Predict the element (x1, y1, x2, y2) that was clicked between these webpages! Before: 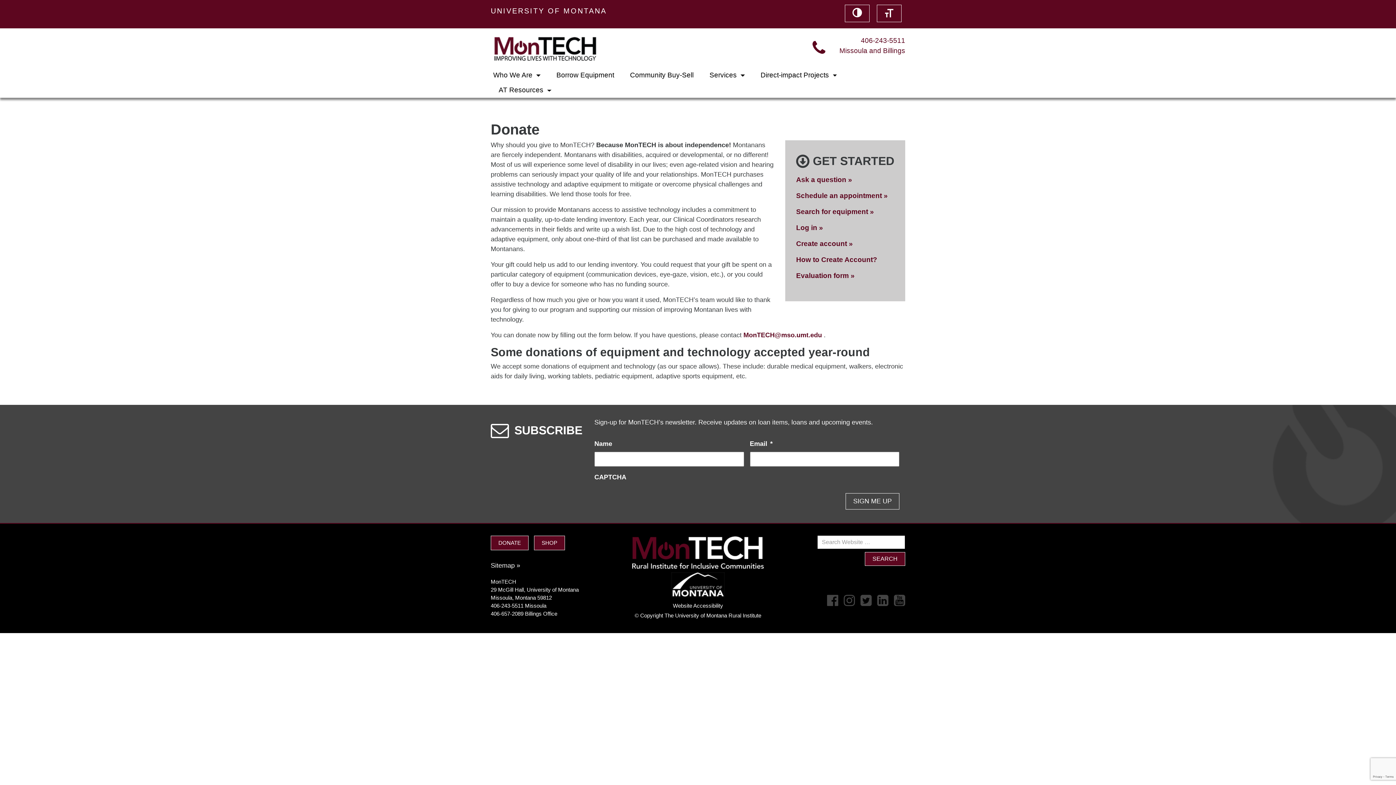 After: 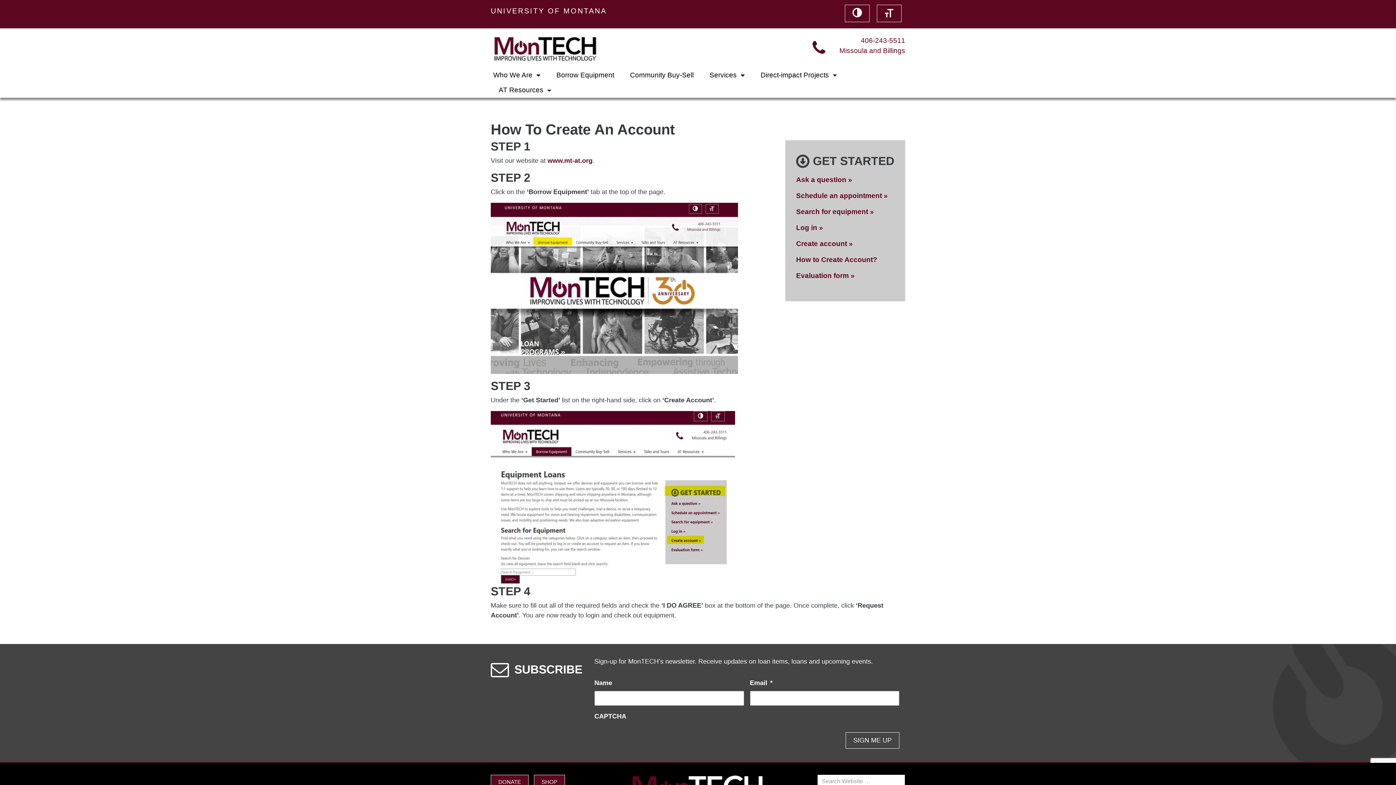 Action: bbox: (796, 256, 877, 263) label: How to Create Account?